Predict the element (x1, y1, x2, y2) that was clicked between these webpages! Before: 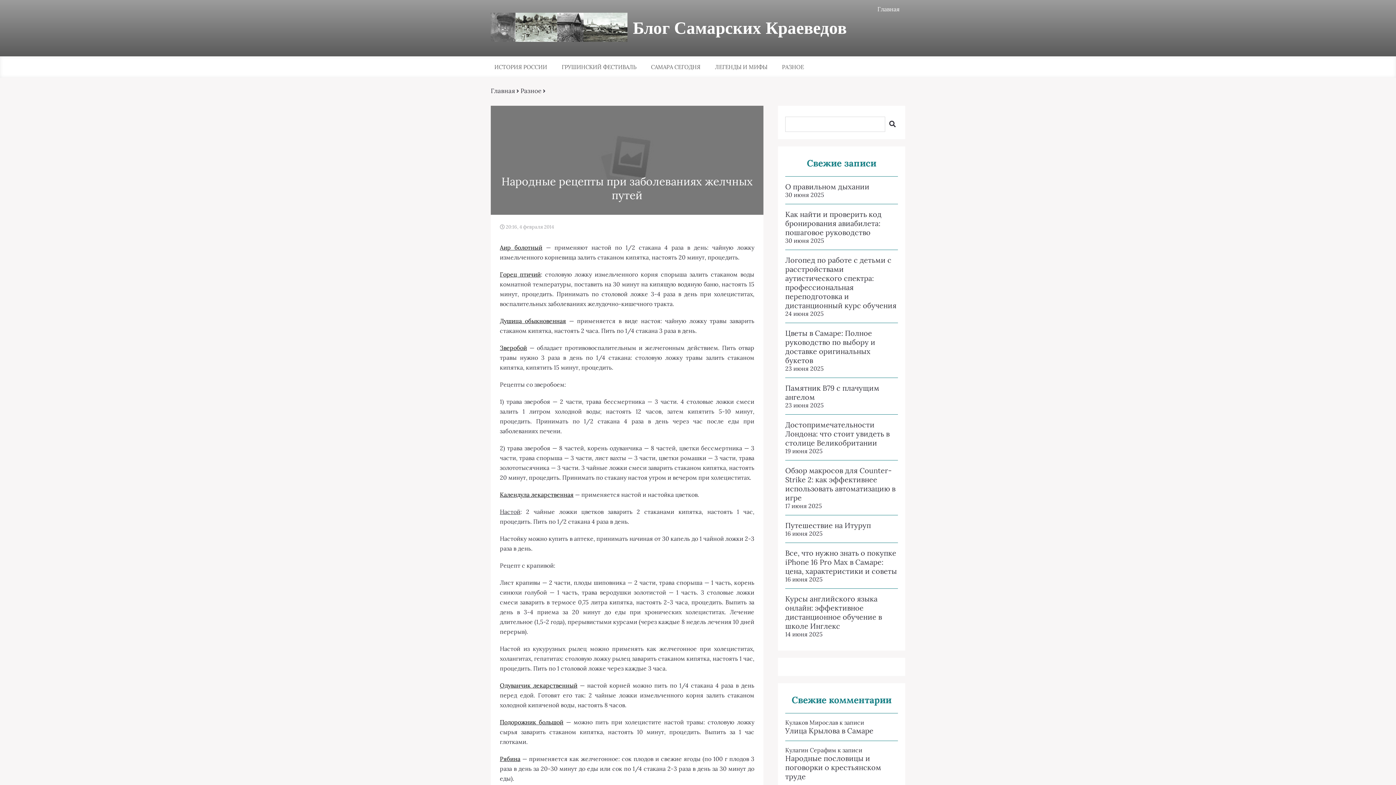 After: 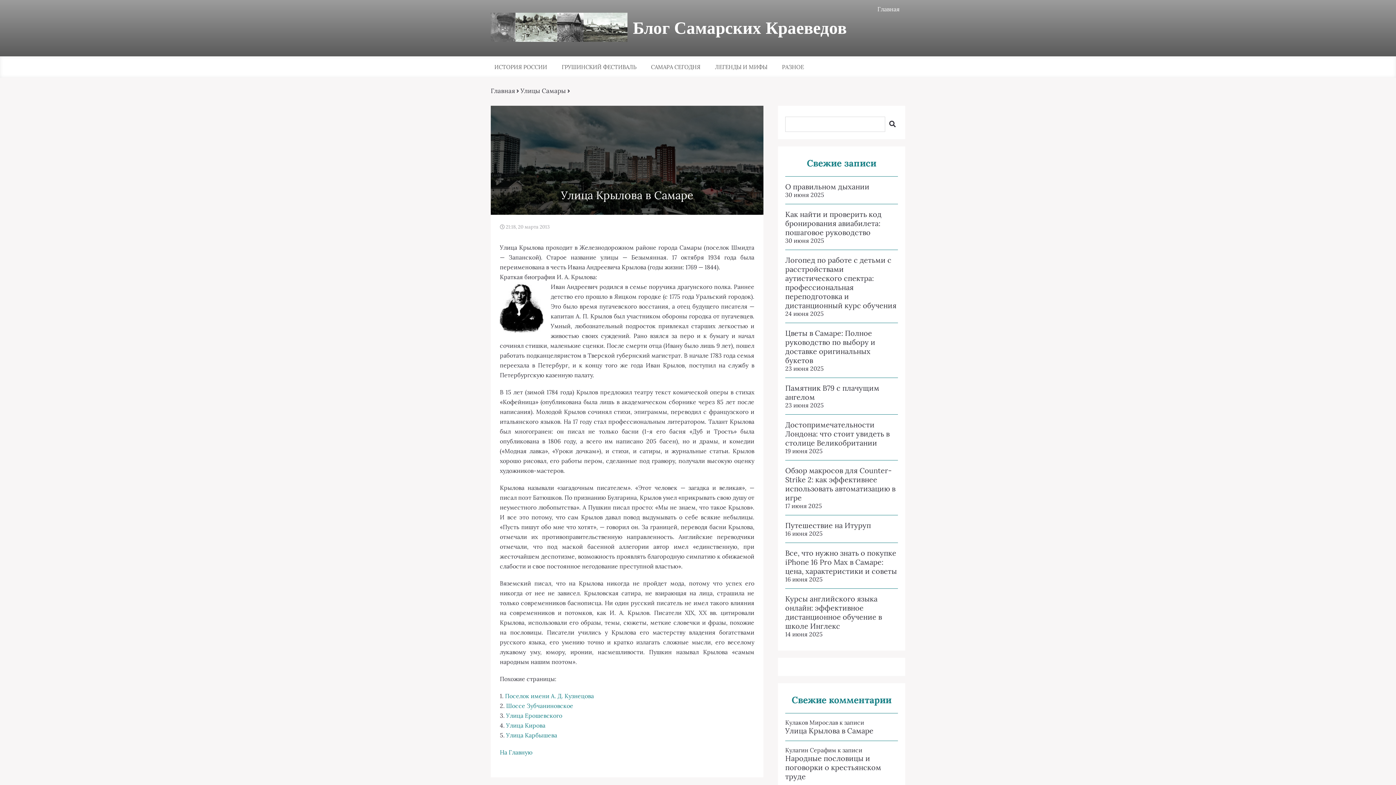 Action: label: Улица Крылова в Самаре bbox: (785, 726, 898, 735)